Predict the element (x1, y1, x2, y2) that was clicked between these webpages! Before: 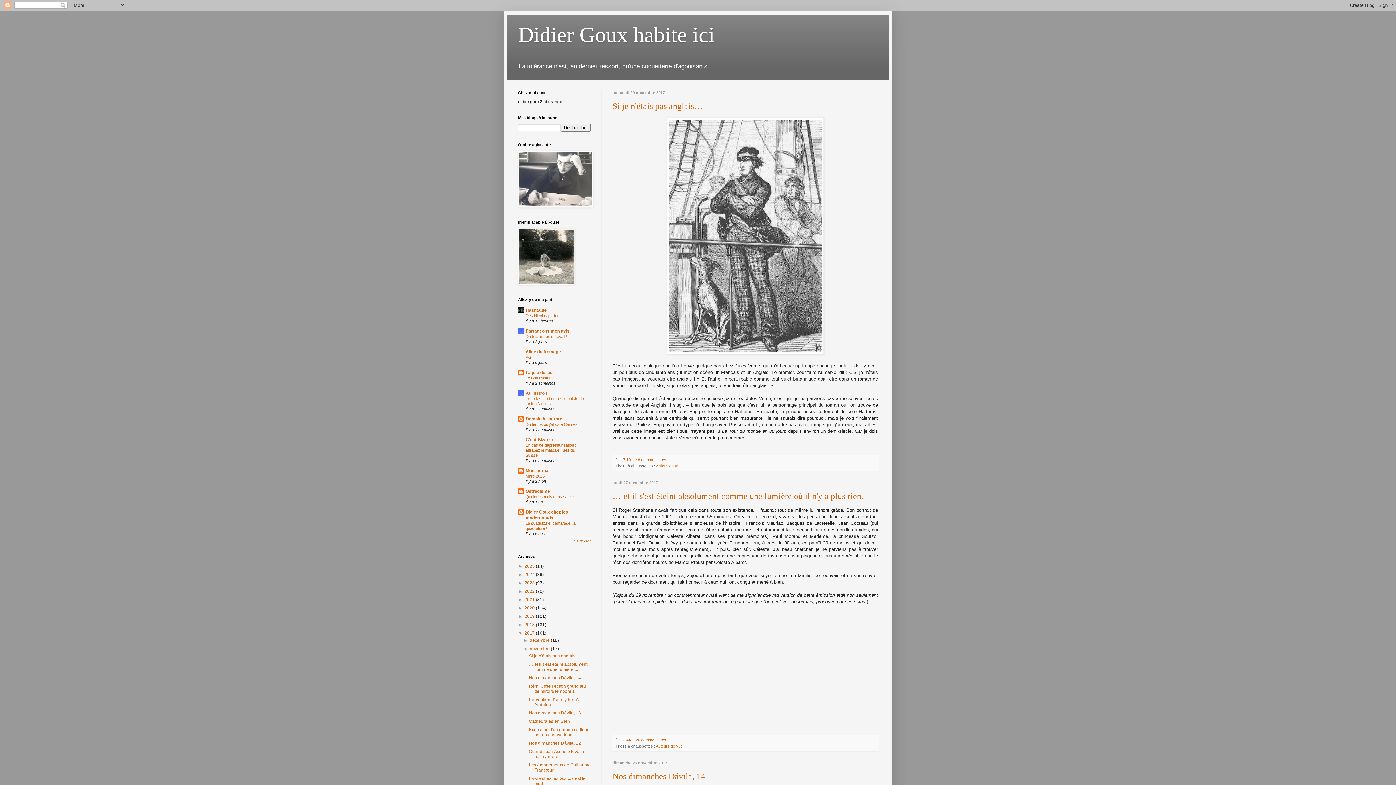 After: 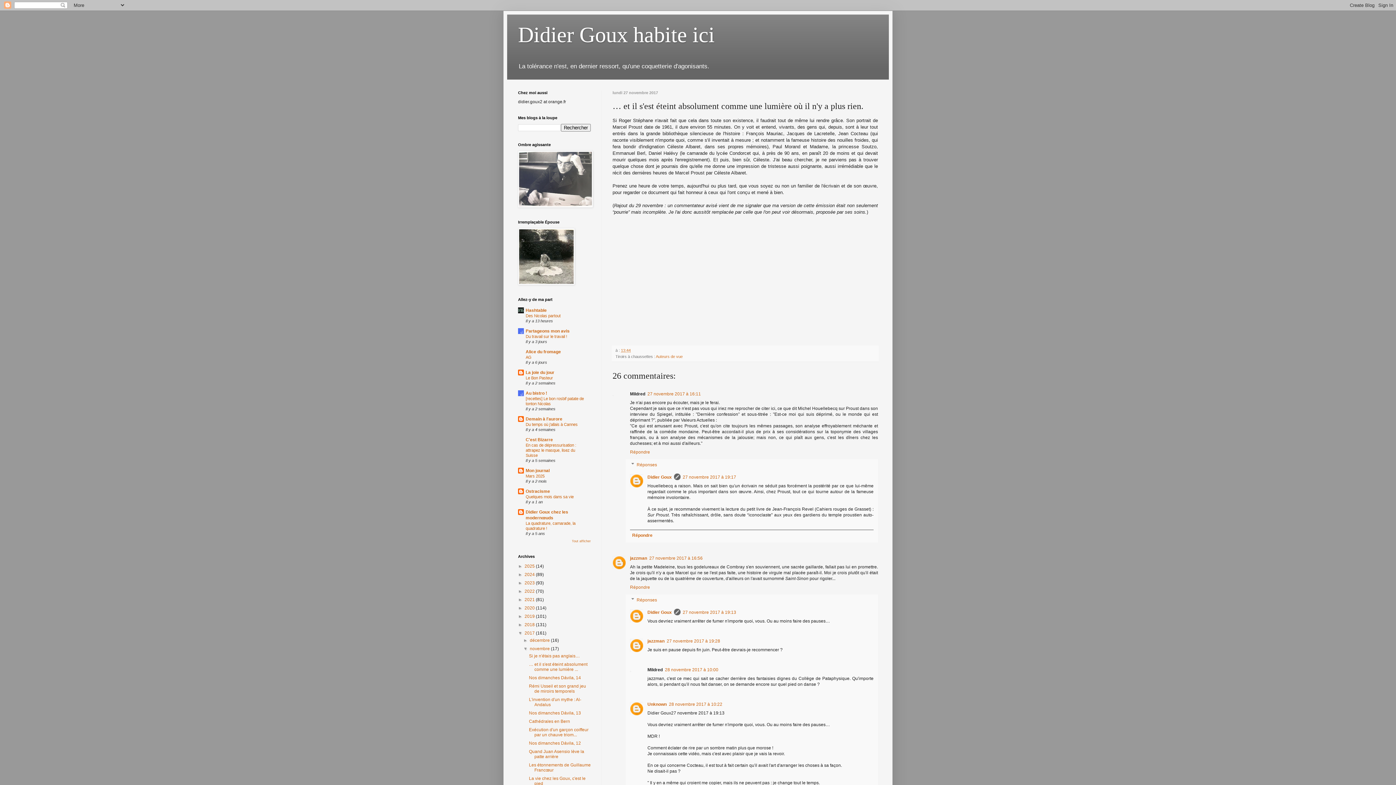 Action: label: 13:44 bbox: (621, 738, 630, 742)